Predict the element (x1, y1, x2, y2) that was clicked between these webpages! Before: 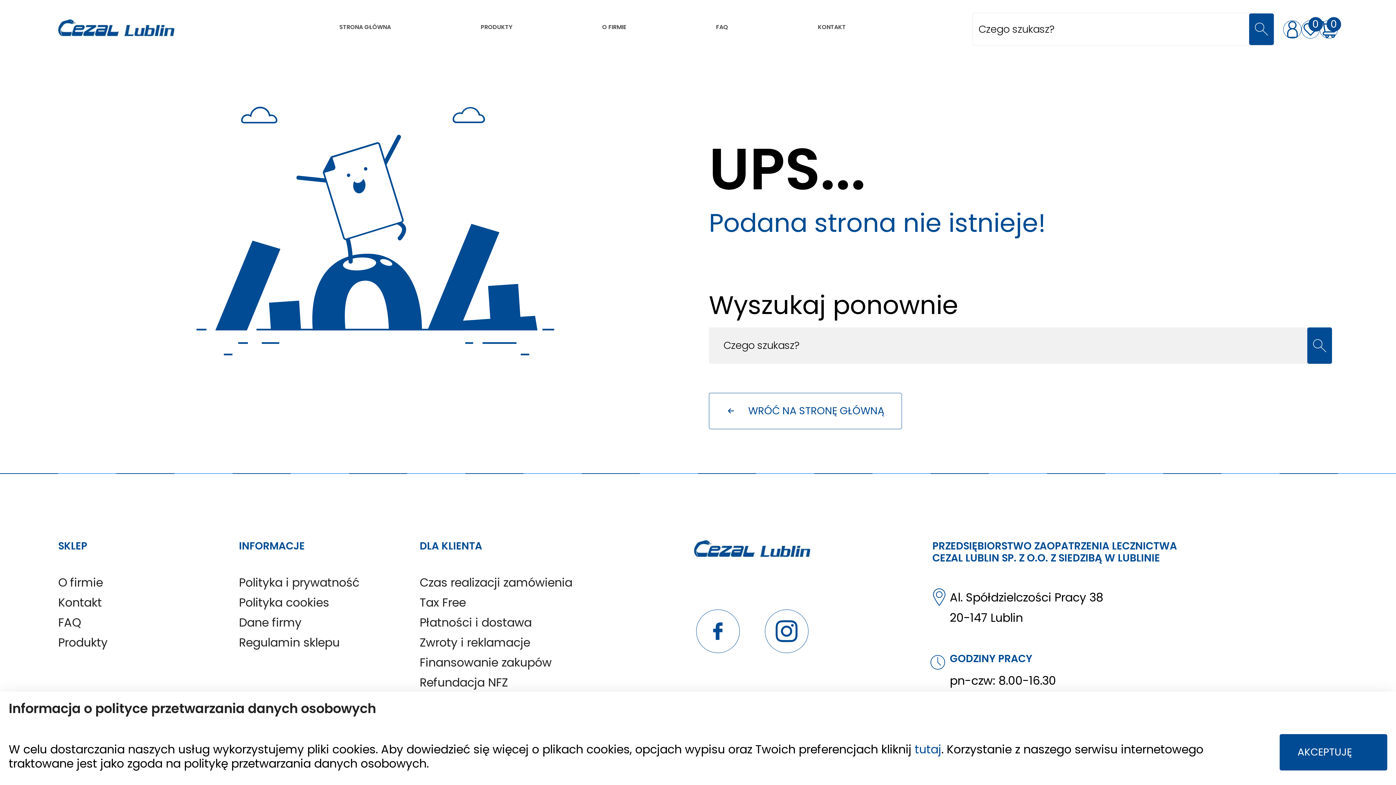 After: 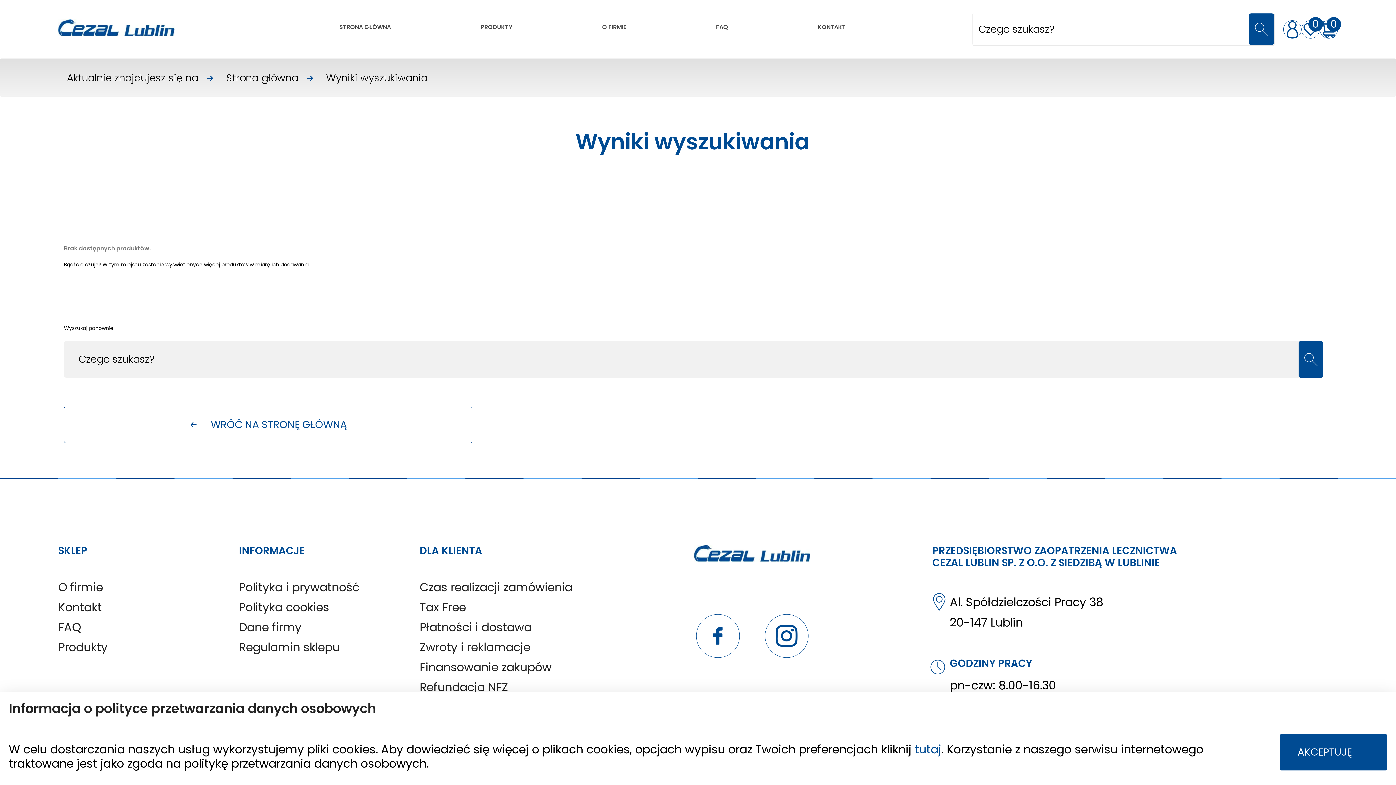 Action: bbox: (1307, 327, 1332, 363)